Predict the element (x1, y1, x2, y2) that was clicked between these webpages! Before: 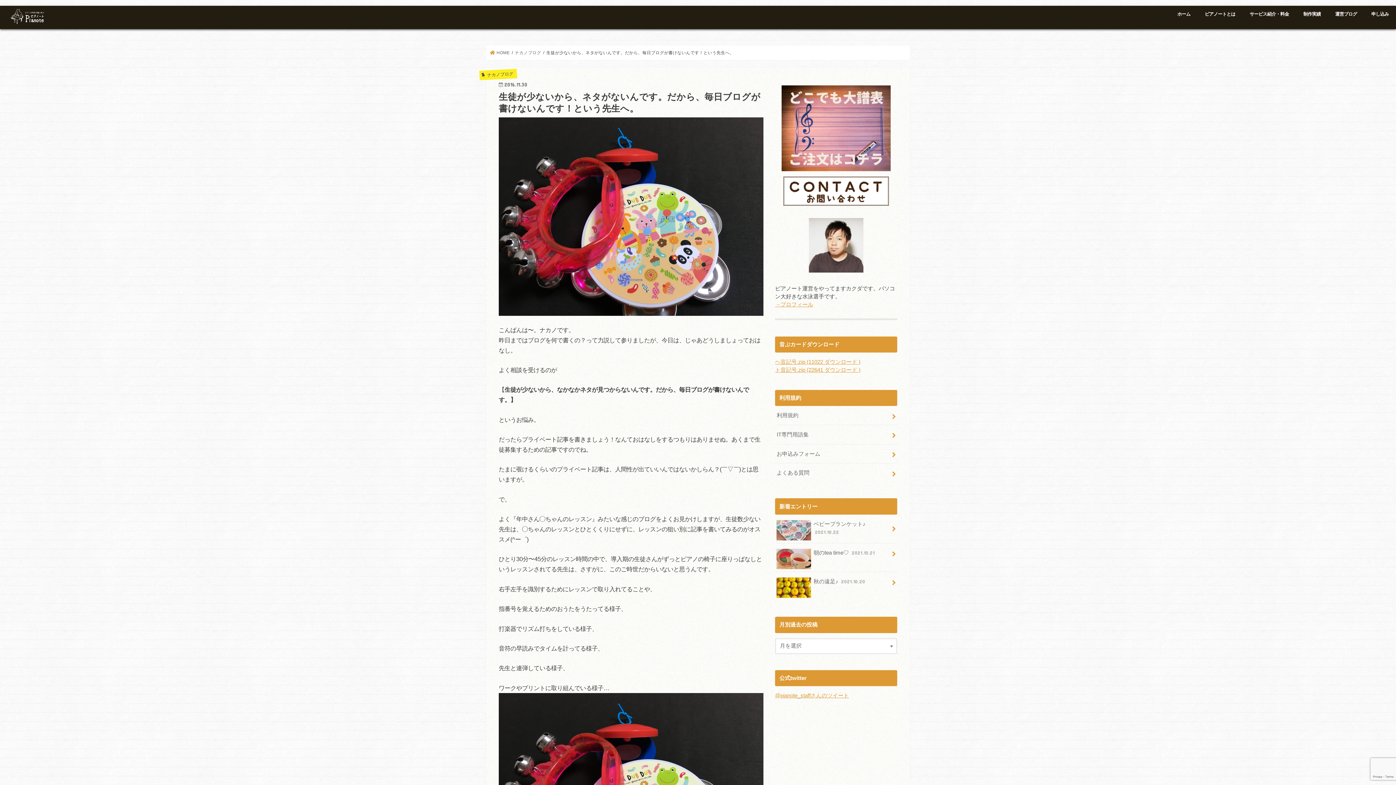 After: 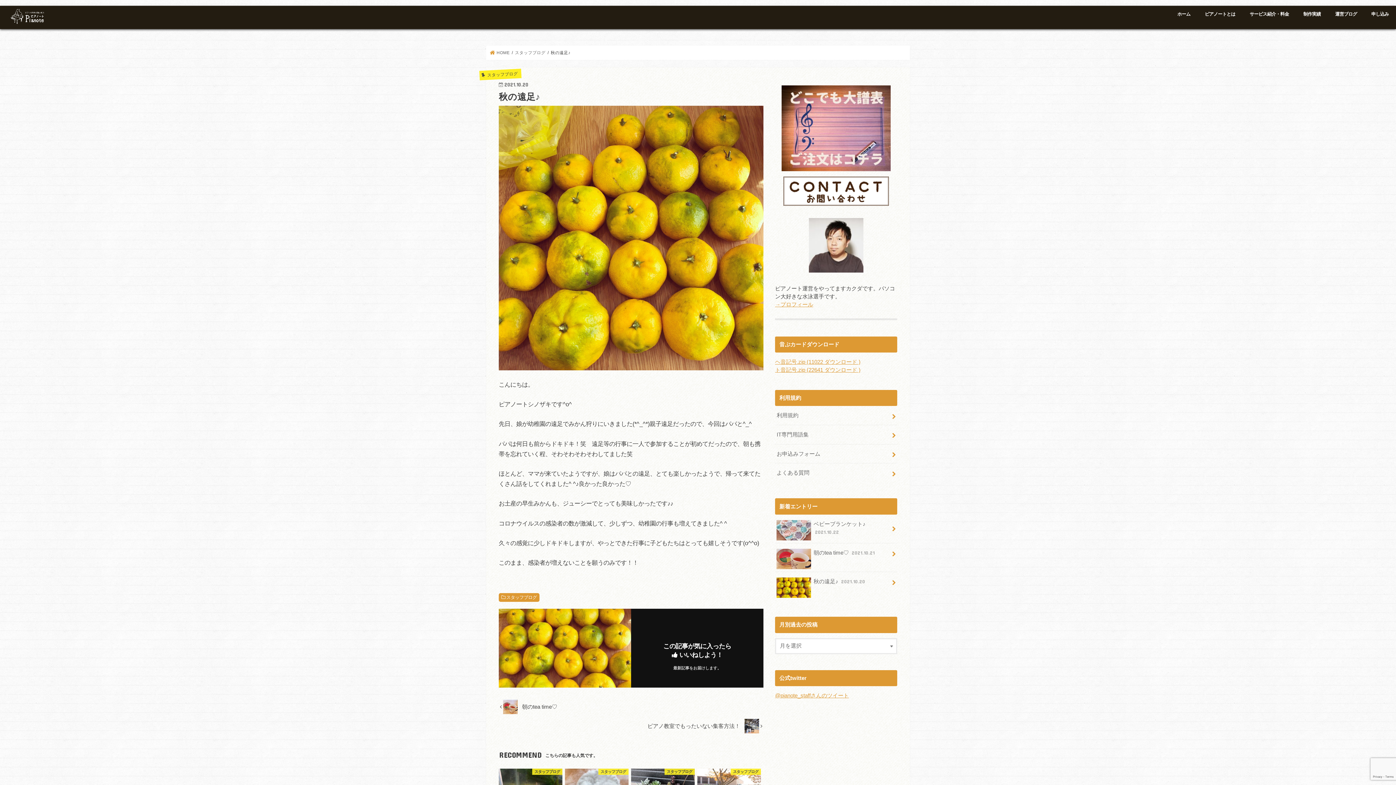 Action: label: 秋の遠足♪ 2021.10.20 bbox: (775, 572, 897, 591)